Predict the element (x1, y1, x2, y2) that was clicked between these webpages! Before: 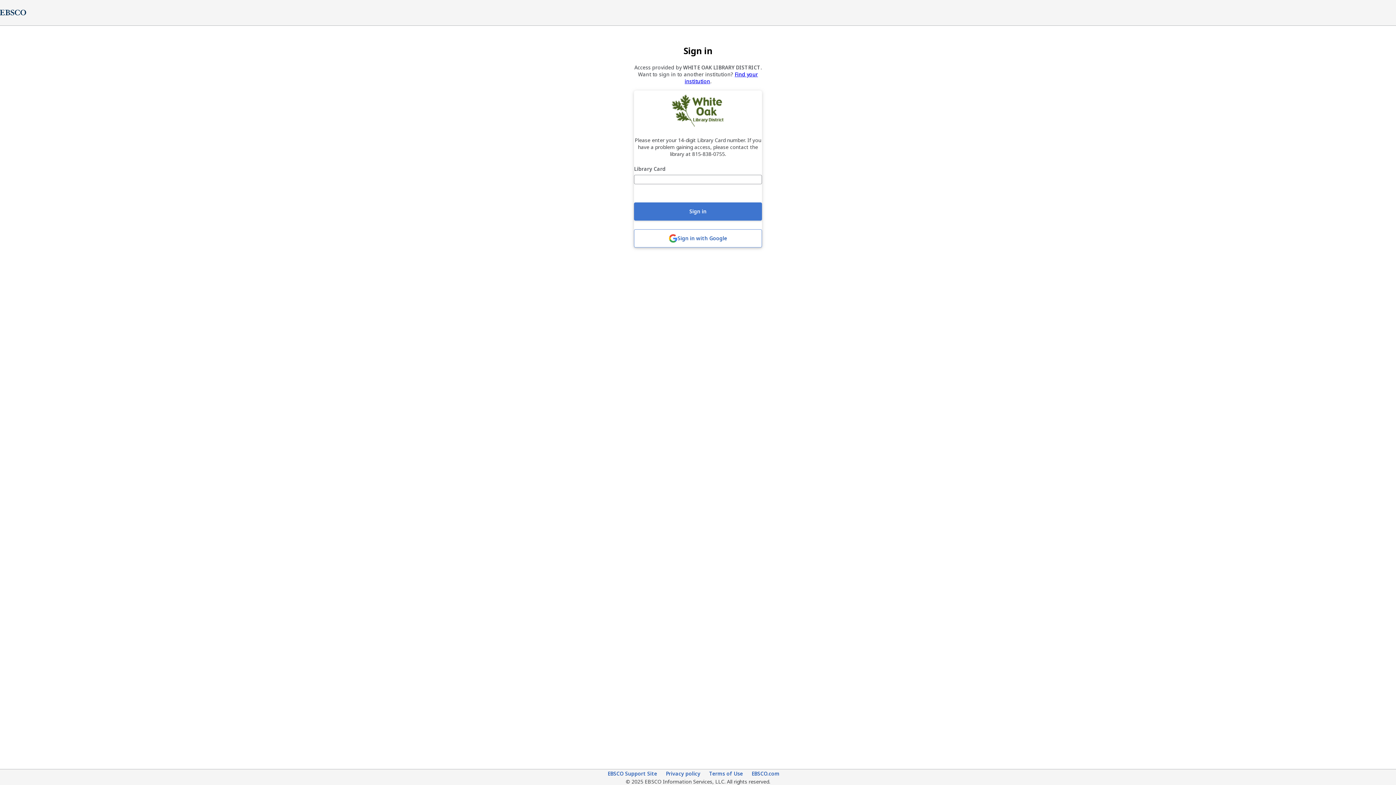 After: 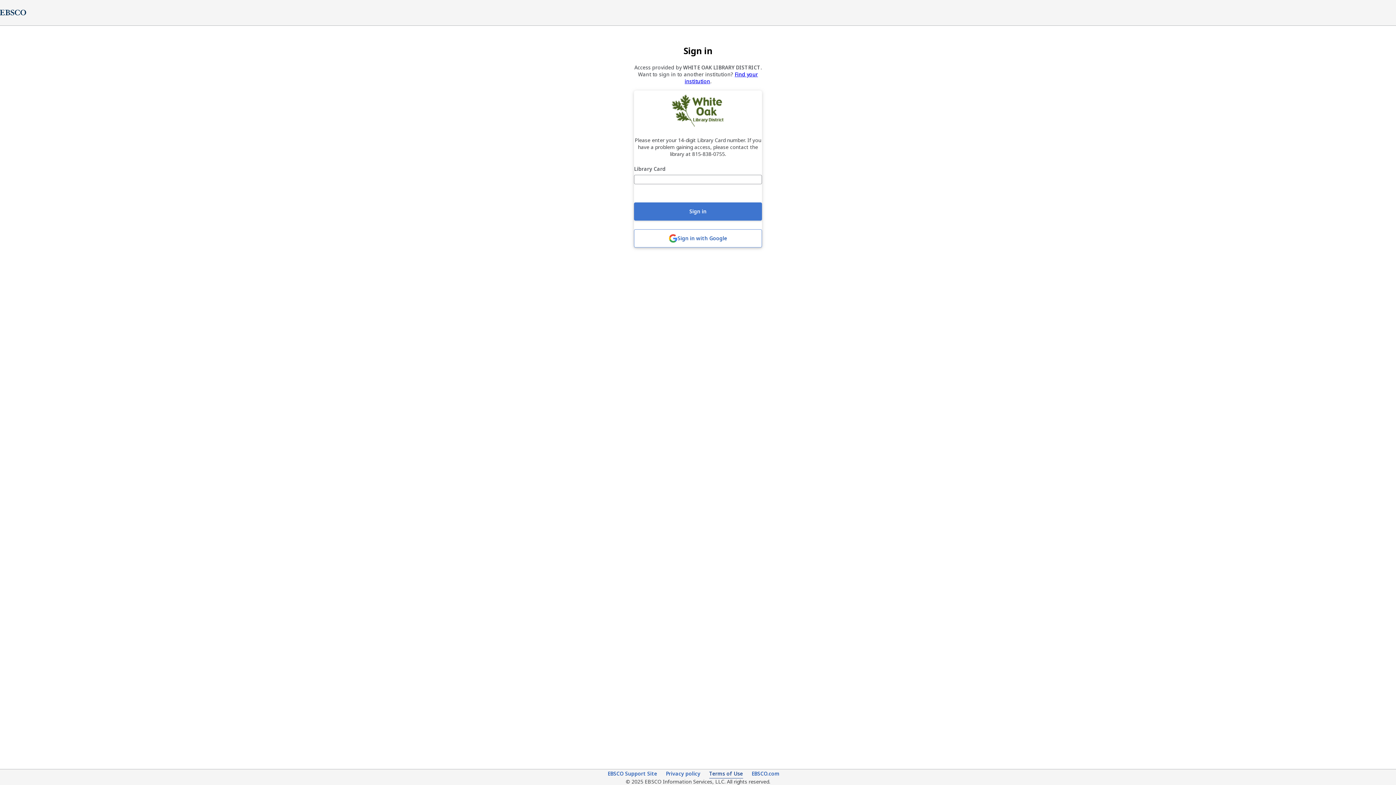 Action: bbox: (709, 770, 743, 778) label: Terms of Use (opens in new tab)